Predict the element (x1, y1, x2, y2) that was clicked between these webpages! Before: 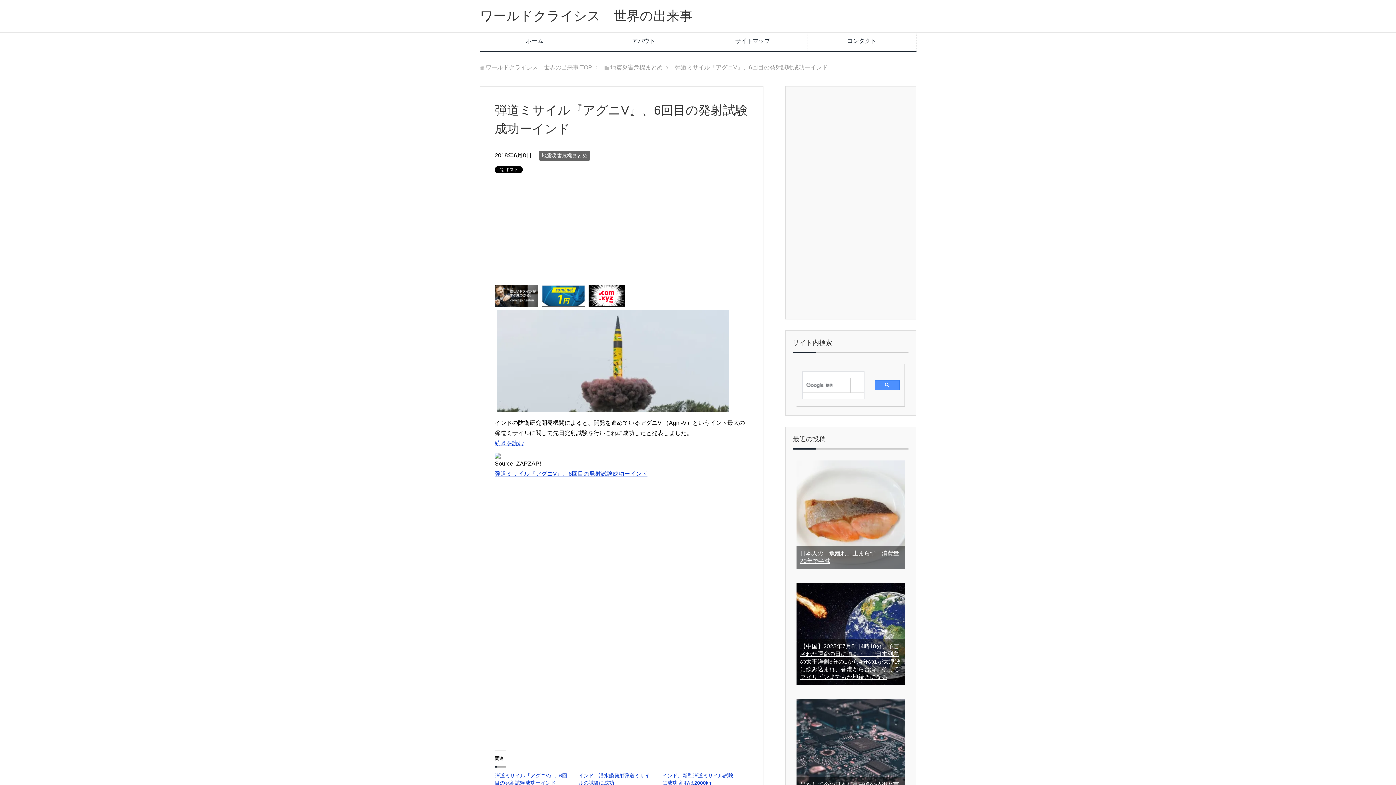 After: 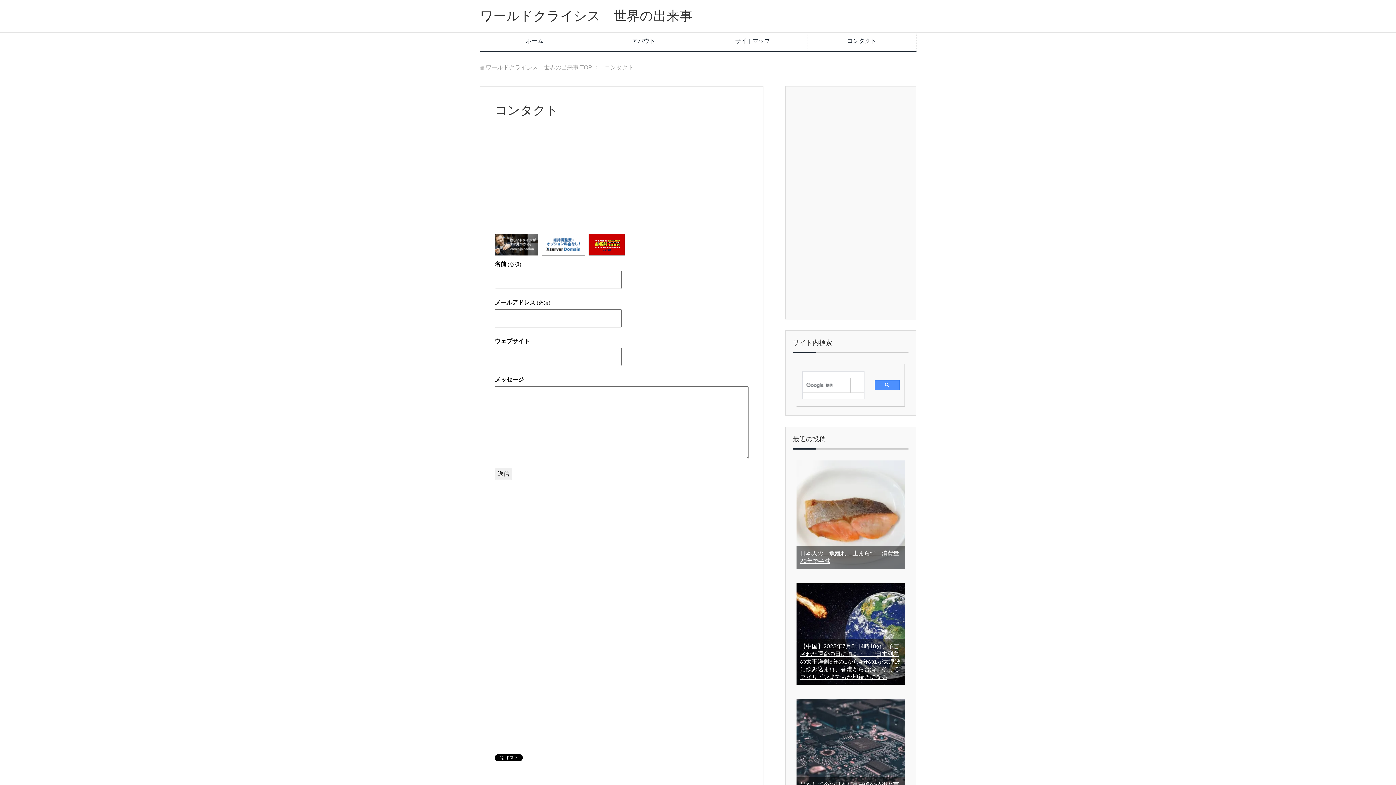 Action: bbox: (807, 32, 916, 50) label: コンタクト